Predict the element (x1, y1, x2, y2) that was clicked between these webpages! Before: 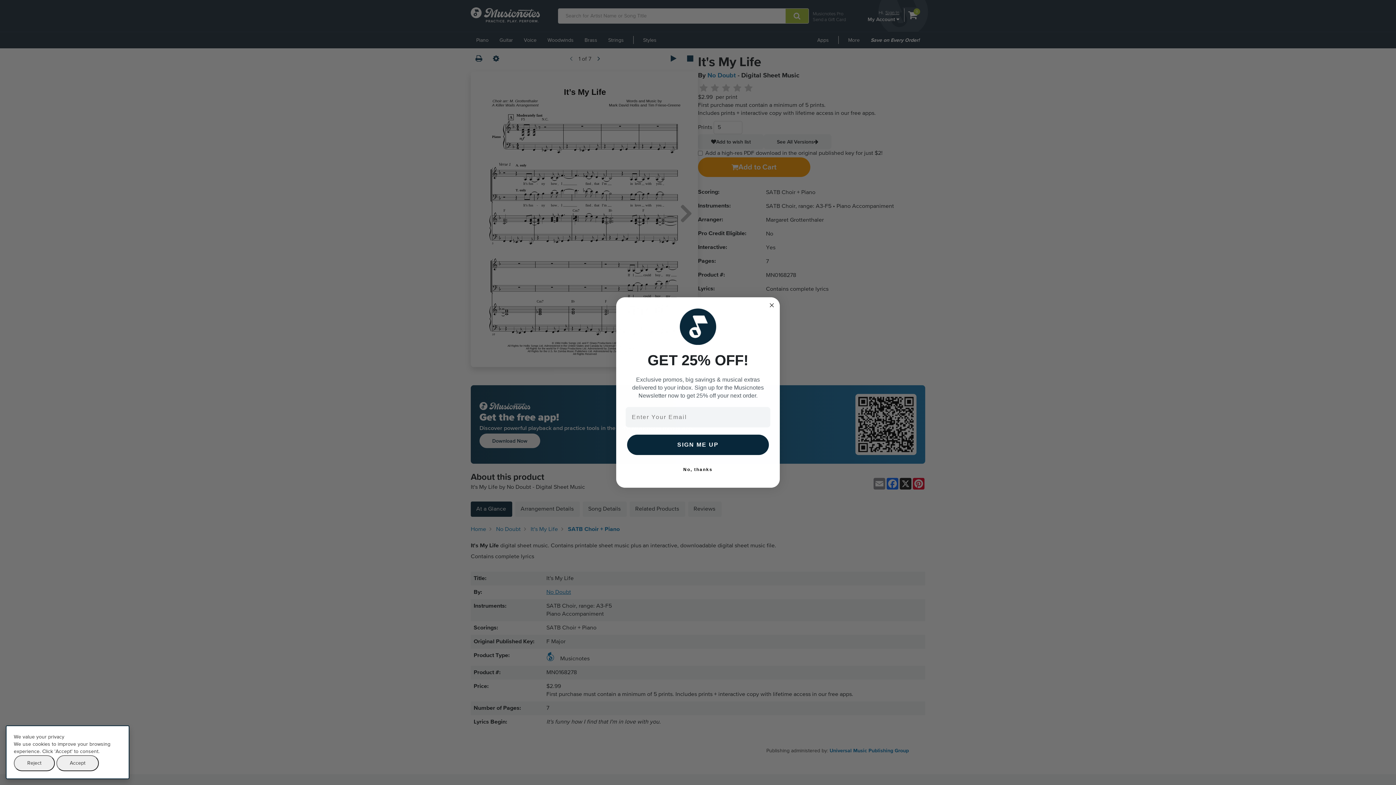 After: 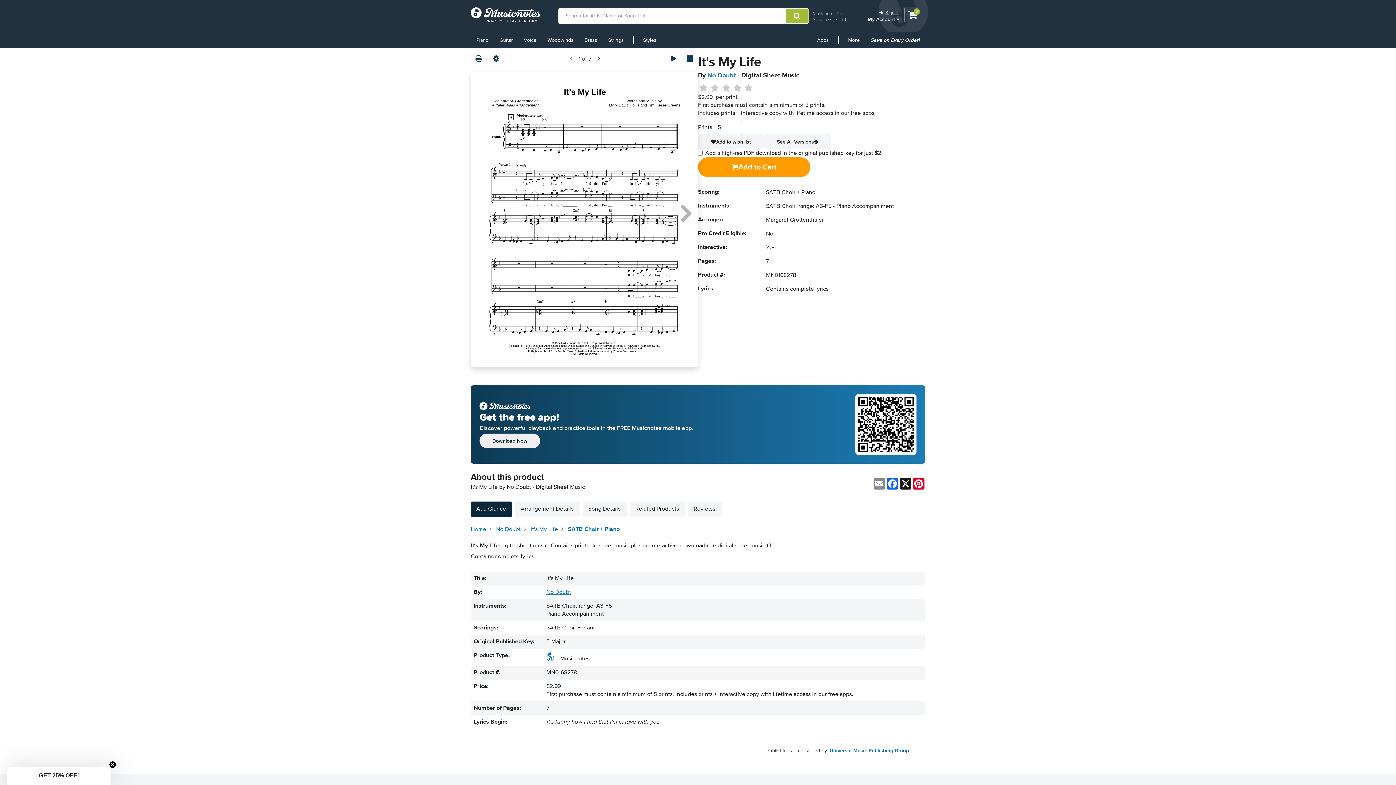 Action: label: Accept bbox: (56, 755, 98, 771)